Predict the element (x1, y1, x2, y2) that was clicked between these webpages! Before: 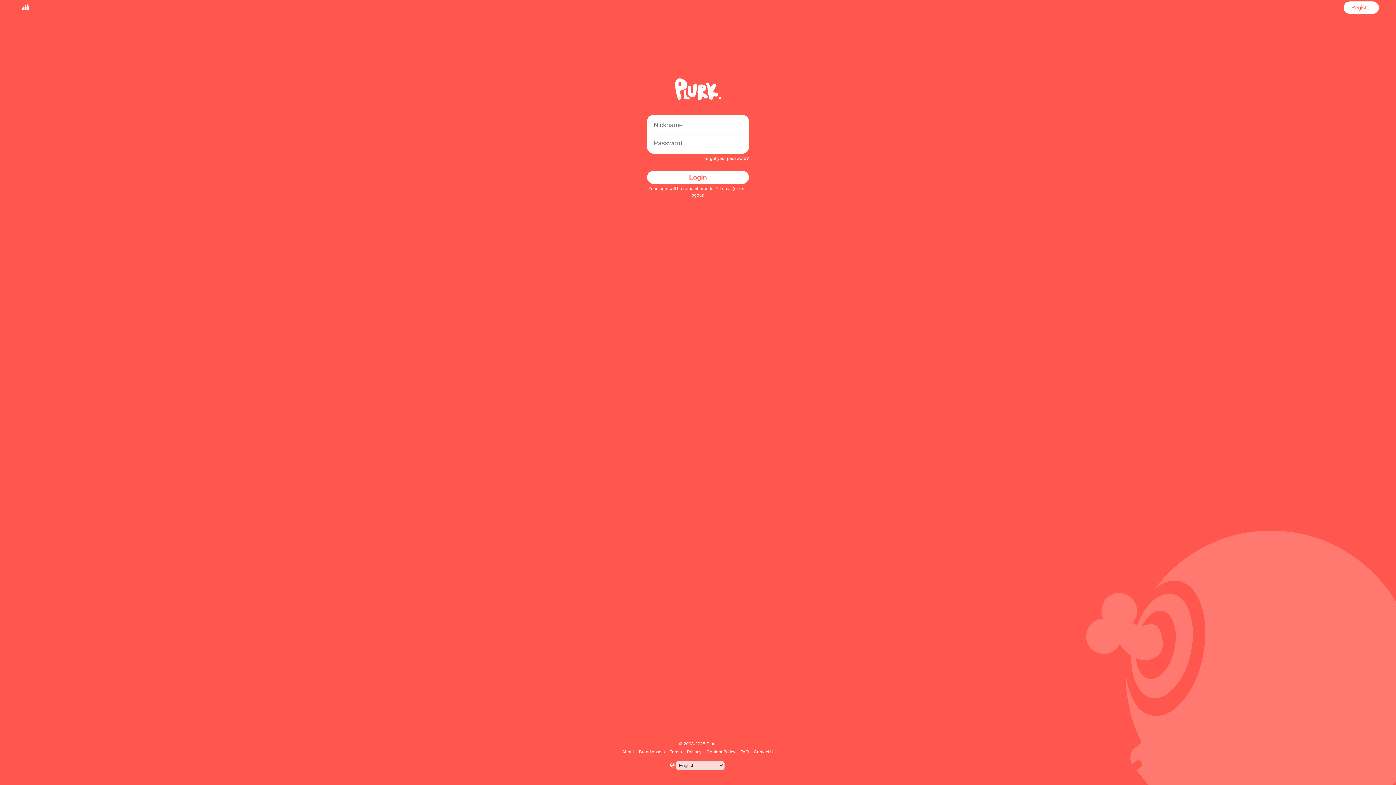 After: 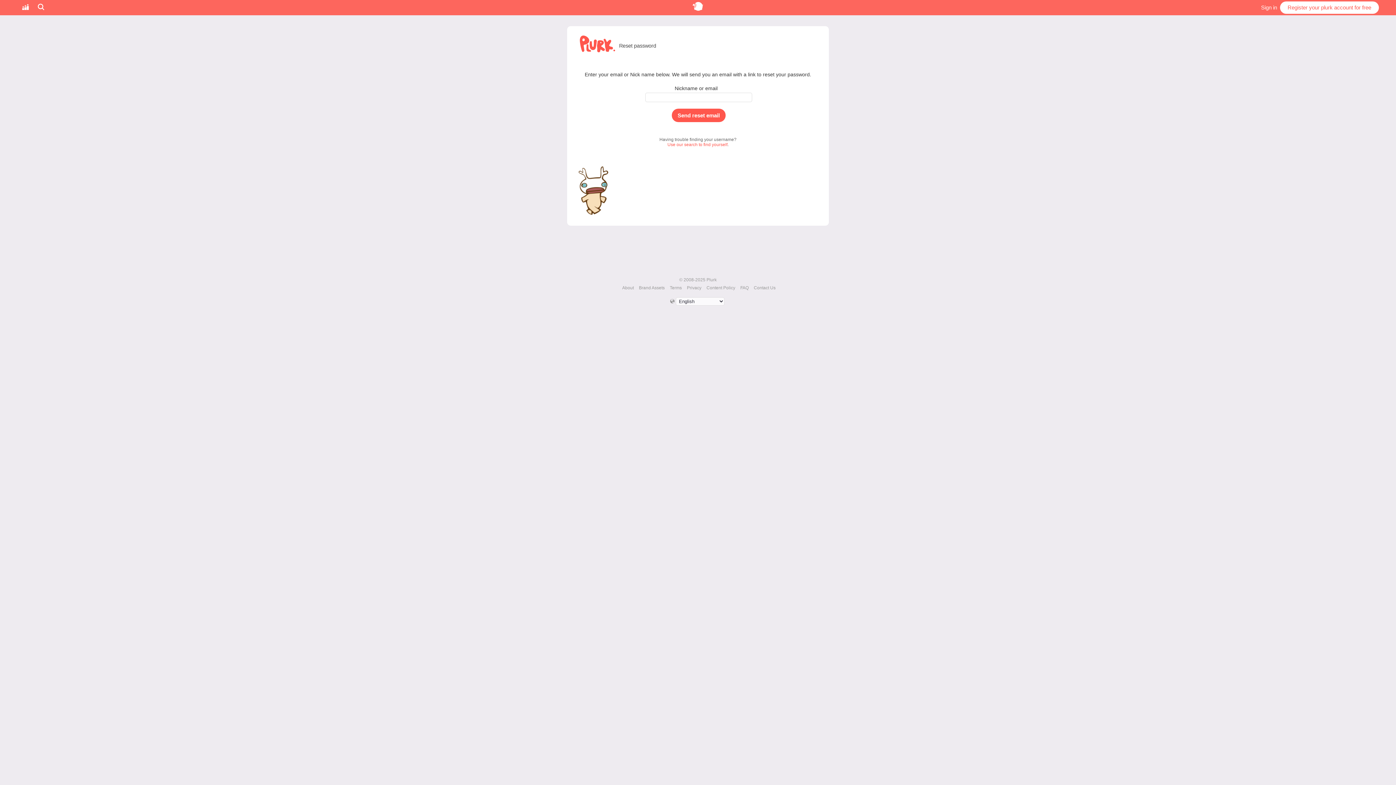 Action: label: Forgot your password? bbox: (703, 156, 749, 161)